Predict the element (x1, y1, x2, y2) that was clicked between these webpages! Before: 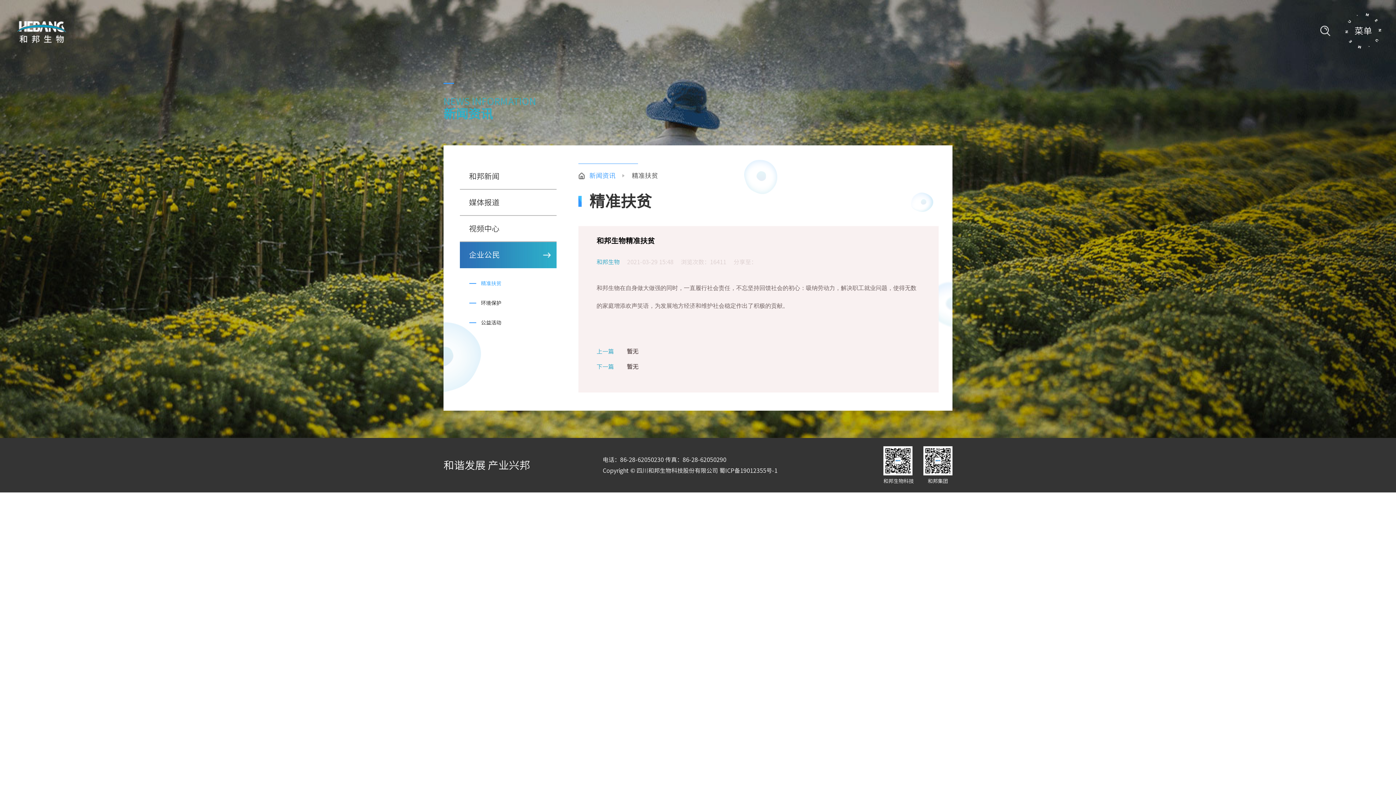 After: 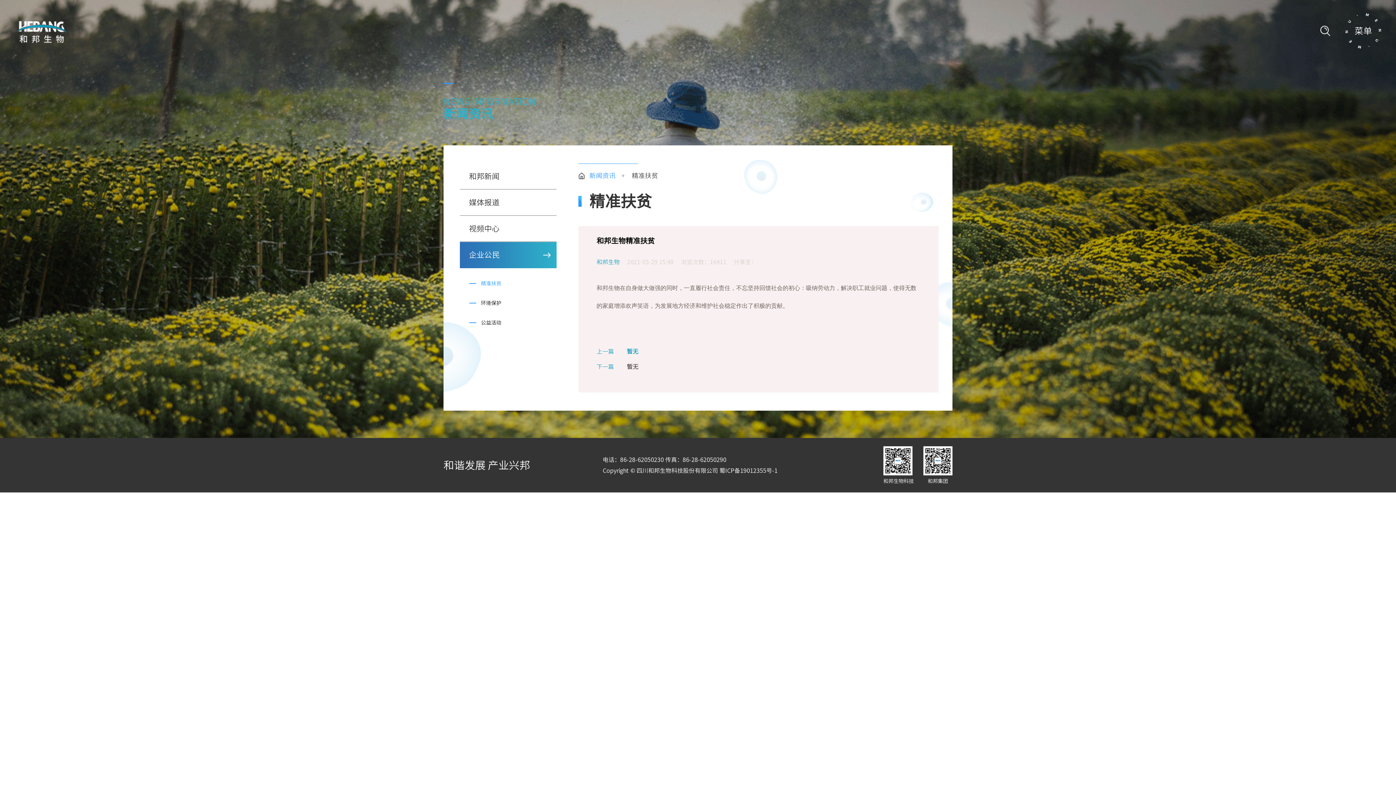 Action: label: 上一篇
暂无 bbox: (596, 344, 920, 359)